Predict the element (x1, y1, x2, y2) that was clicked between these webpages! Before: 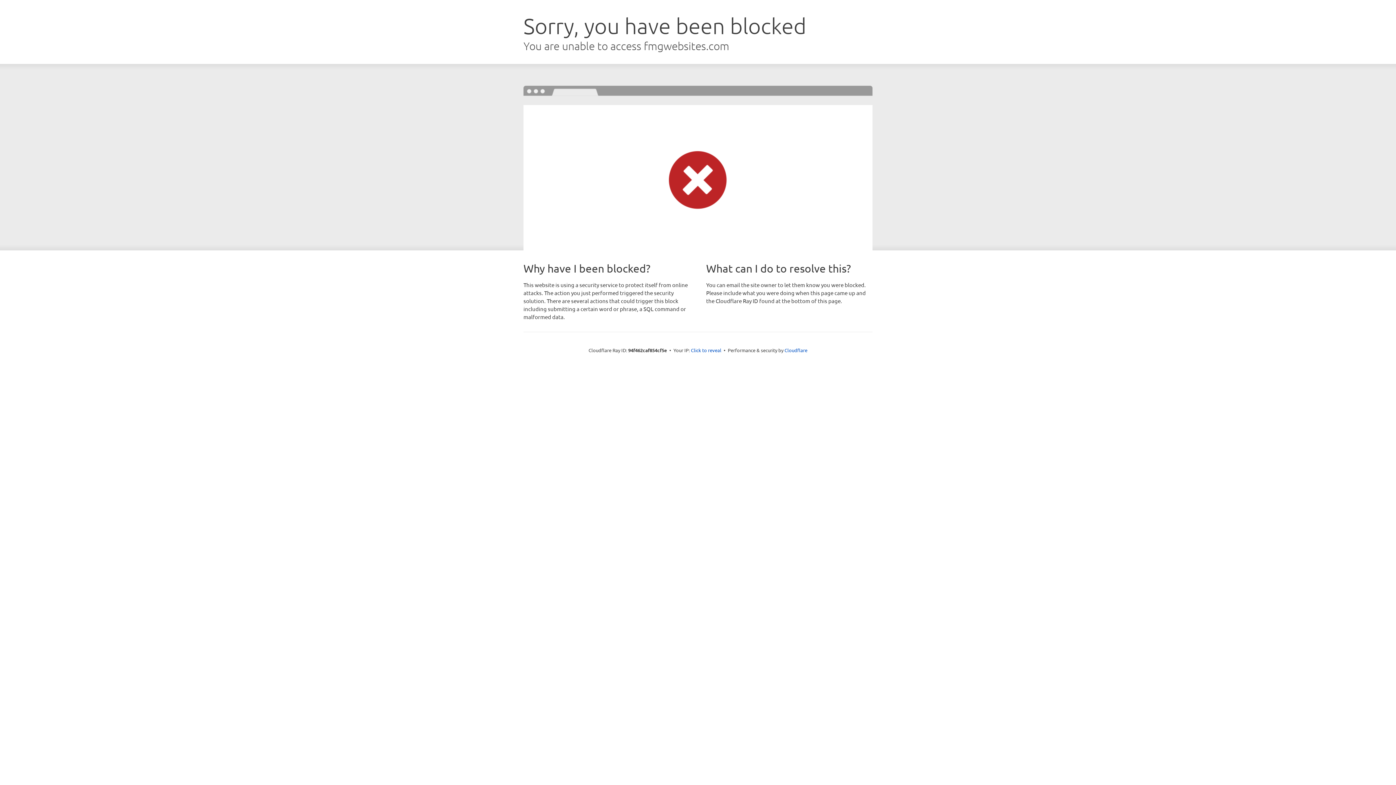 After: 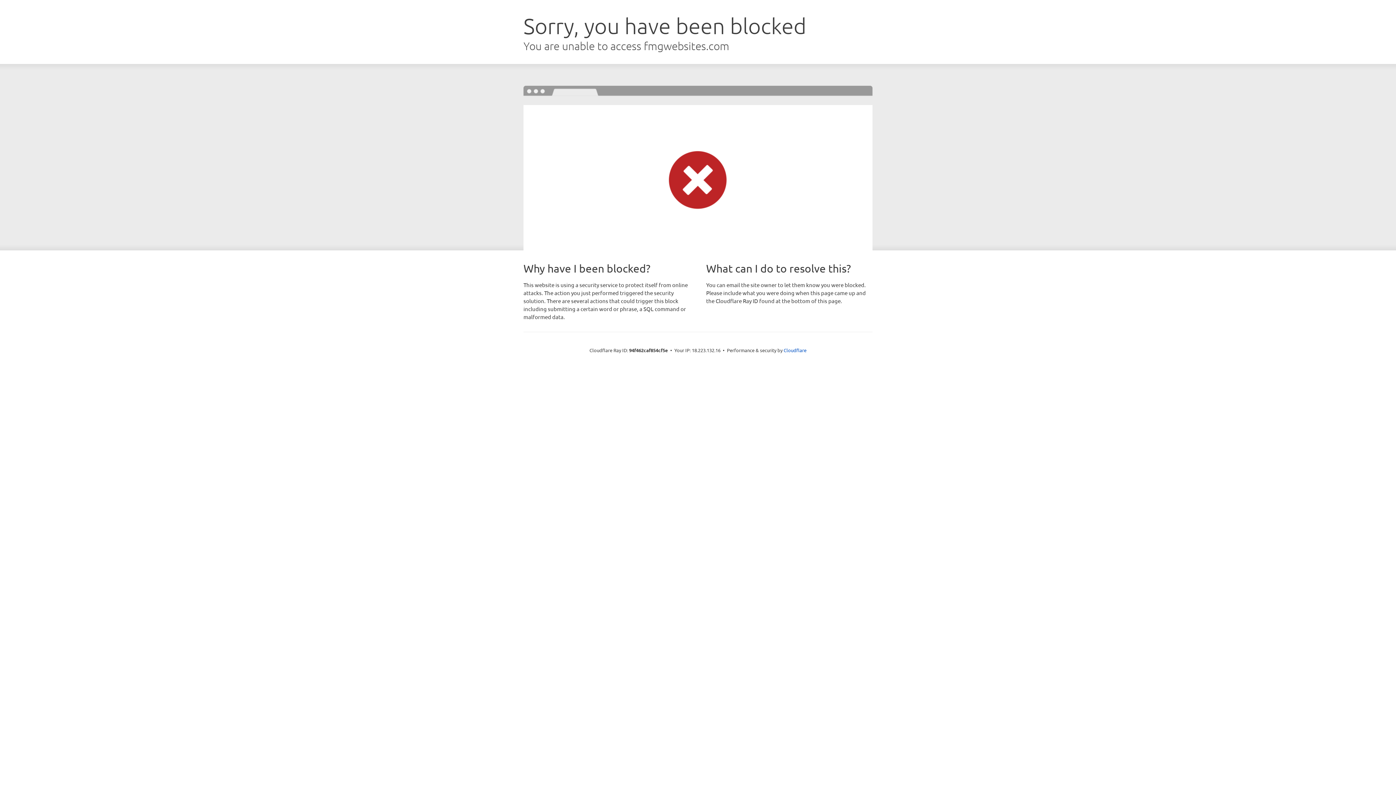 Action: label: Click to reveal bbox: (691, 346, 721, 353)